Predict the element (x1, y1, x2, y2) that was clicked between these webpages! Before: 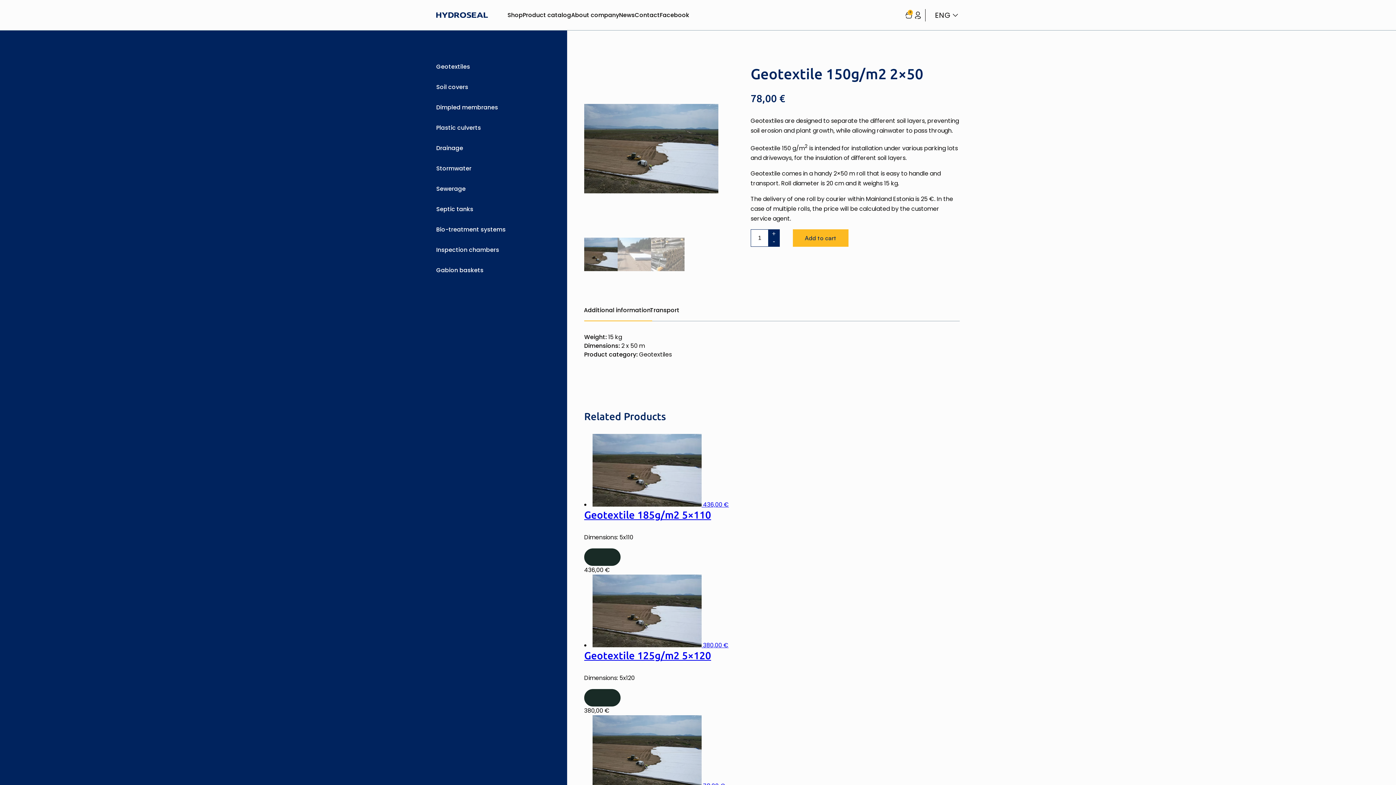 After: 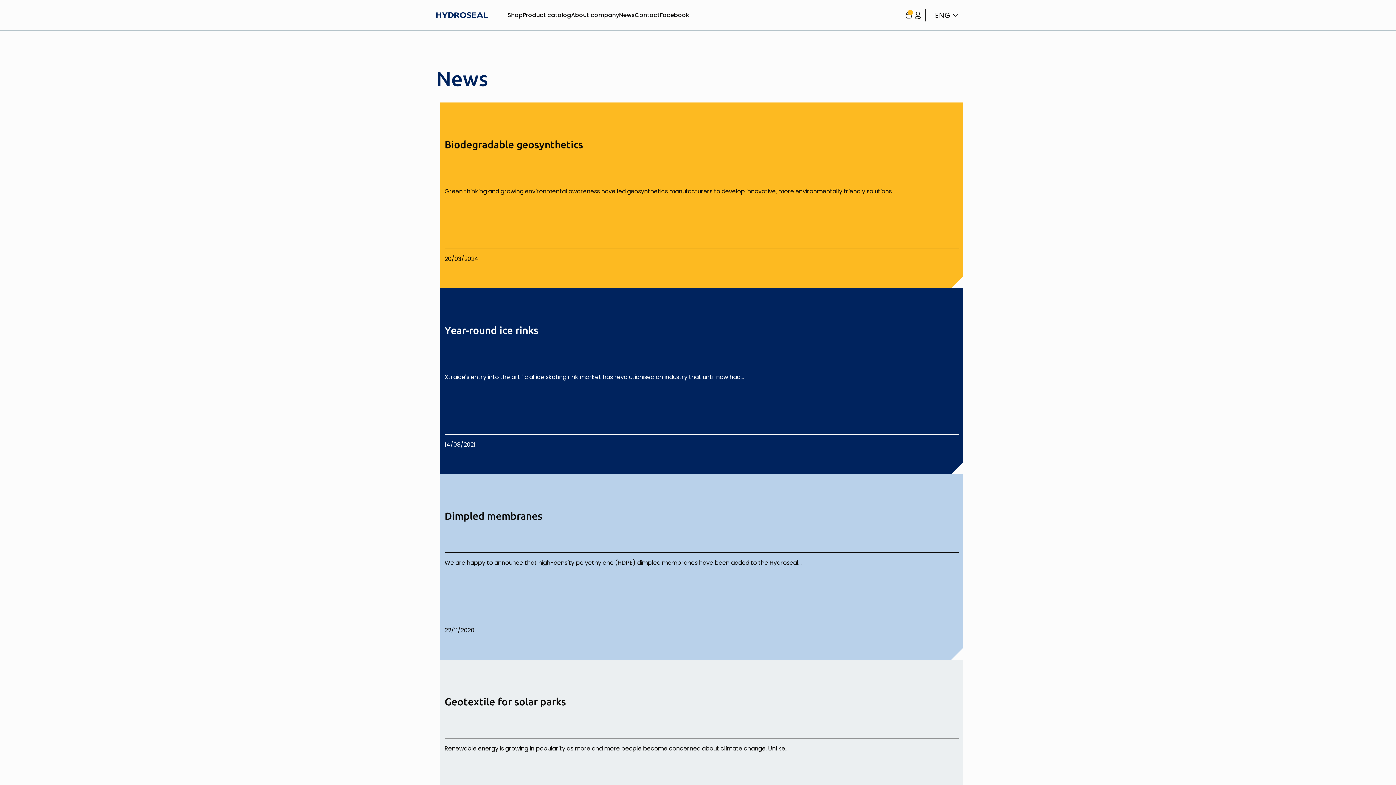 Action: label: News bbox: (619, 10, 634, 19)